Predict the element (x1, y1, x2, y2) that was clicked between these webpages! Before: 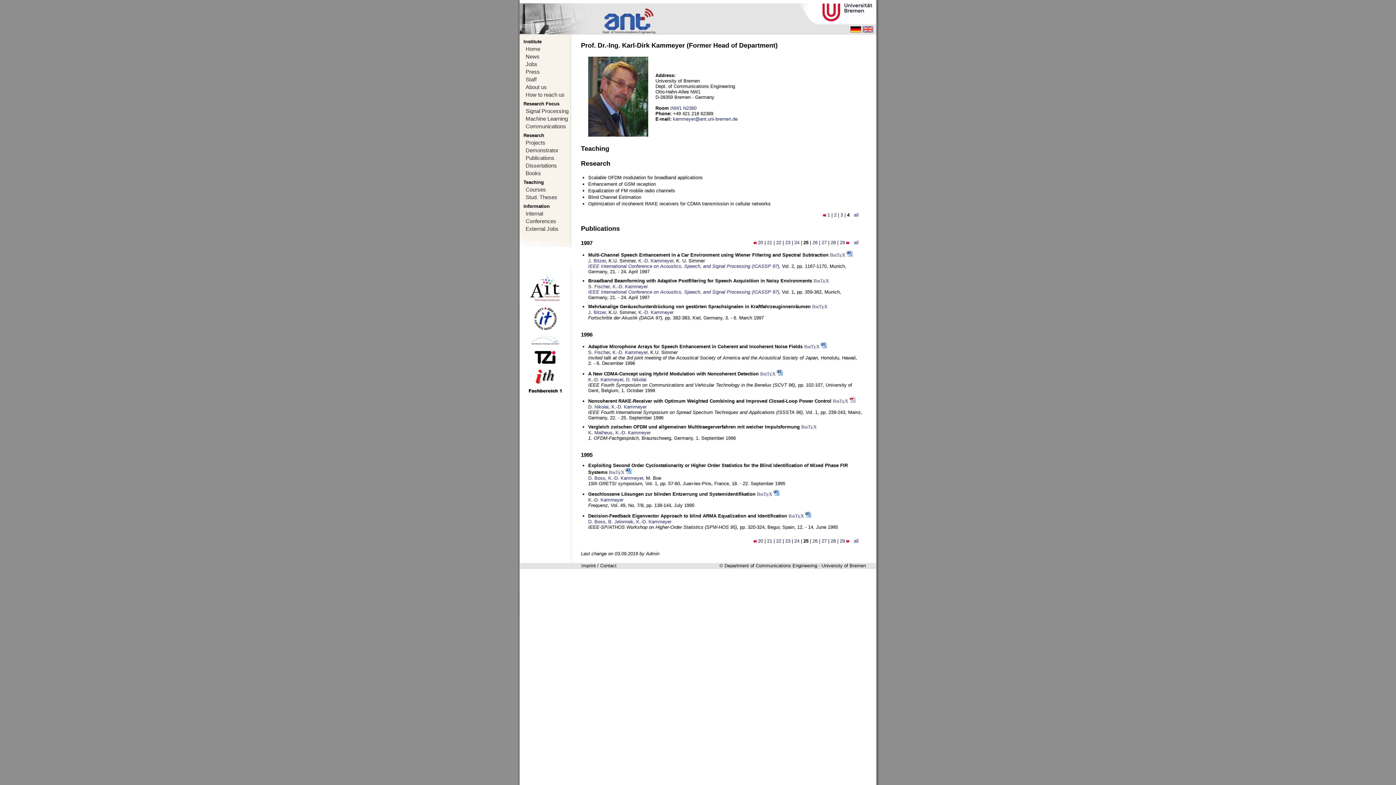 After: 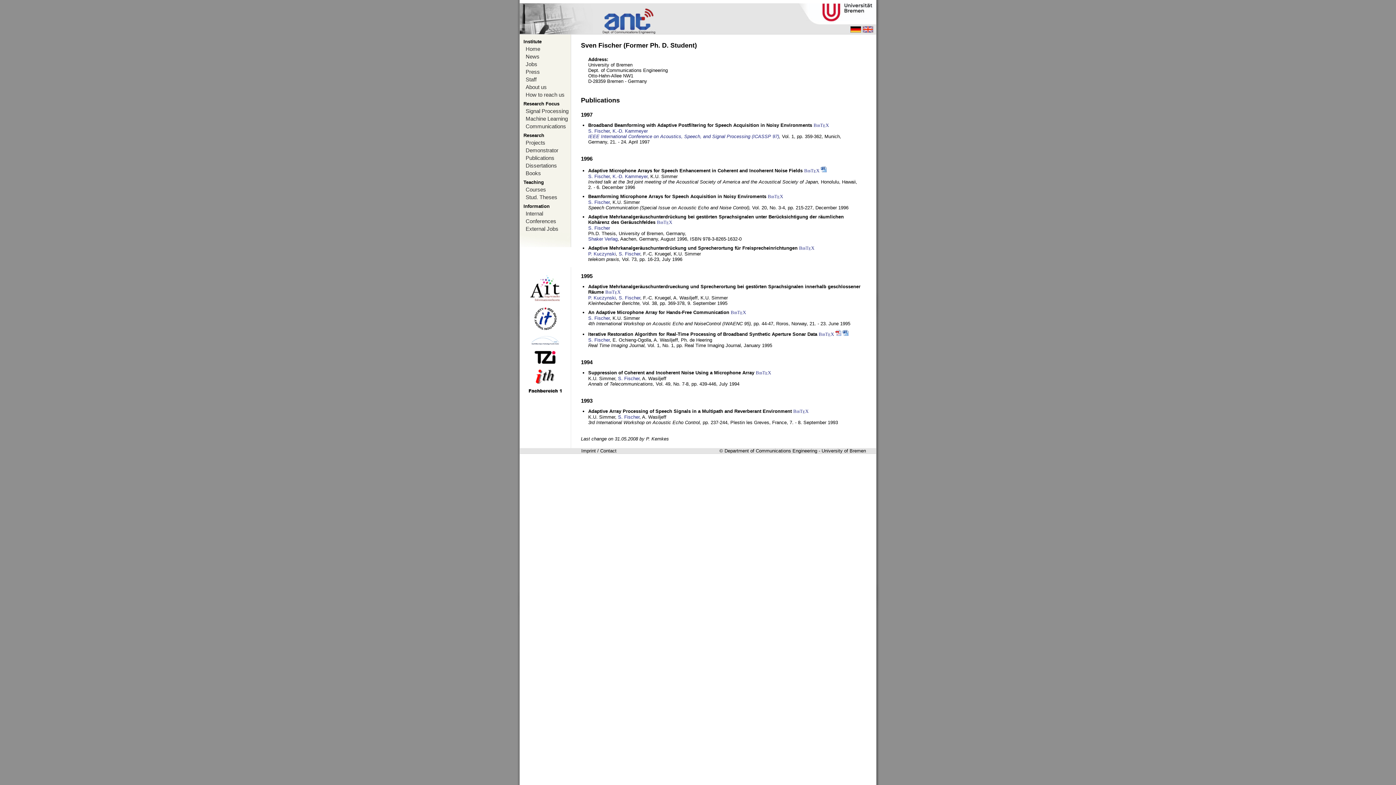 Action: bbox: (588, 349, 609, 355) label: S. Fischer